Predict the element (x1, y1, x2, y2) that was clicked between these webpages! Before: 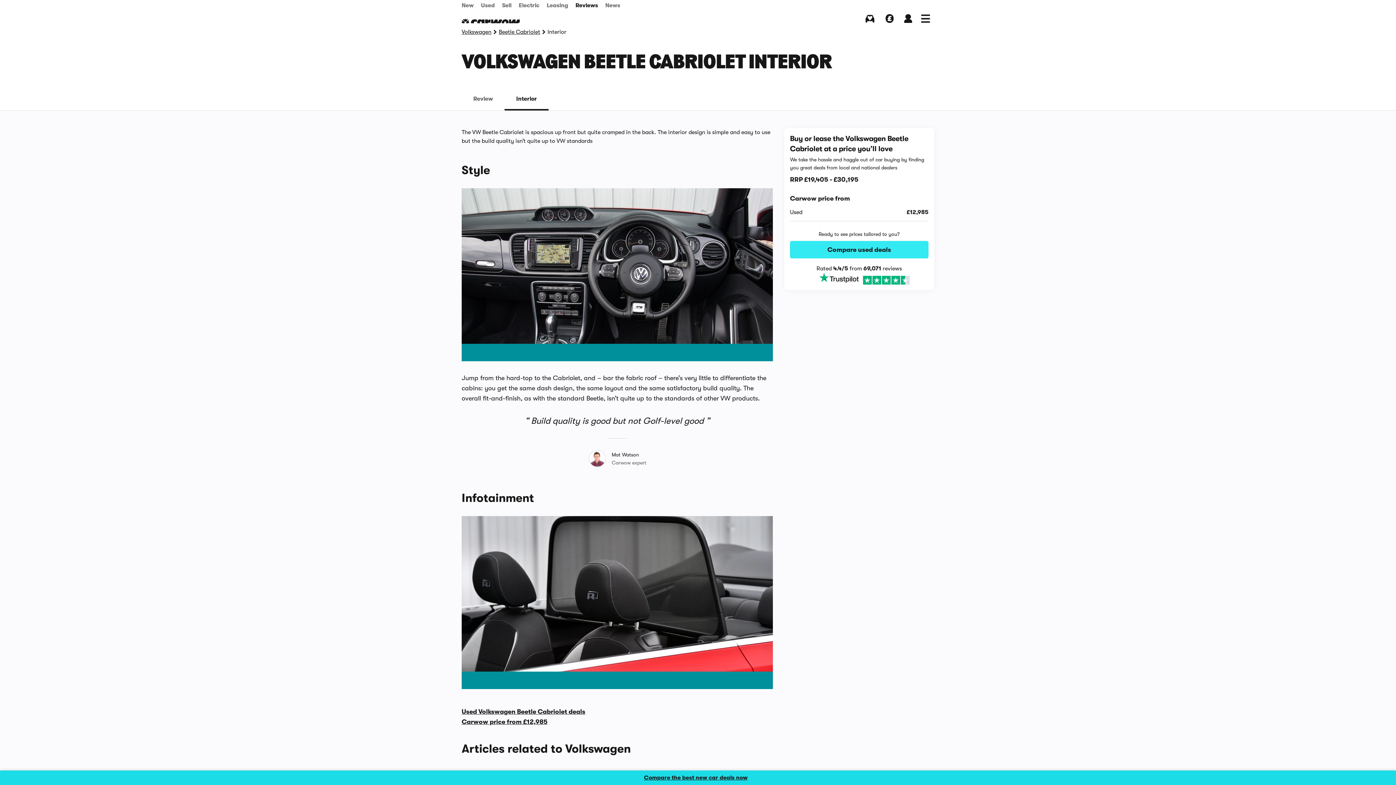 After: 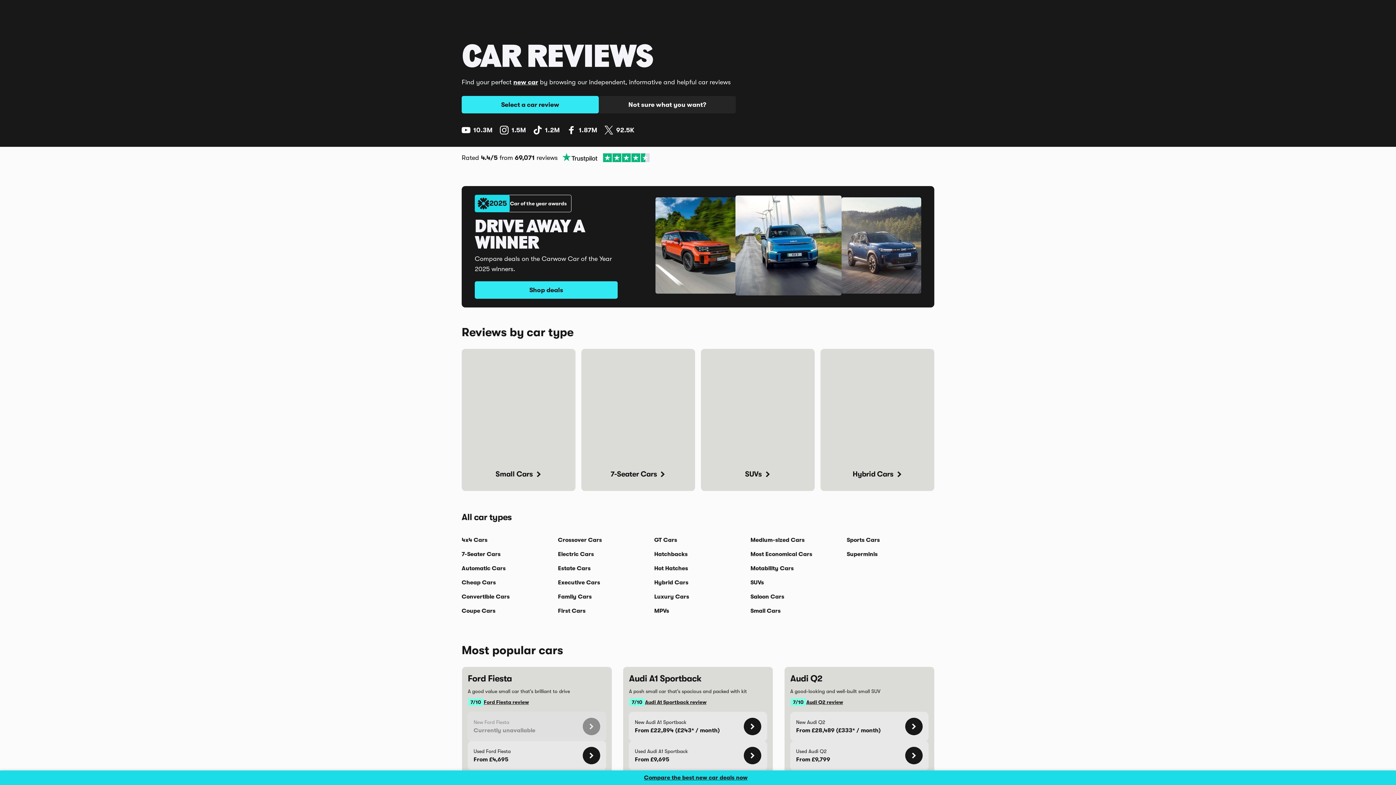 Action: label: Reviews bbox: (572, 0, 601, 10)